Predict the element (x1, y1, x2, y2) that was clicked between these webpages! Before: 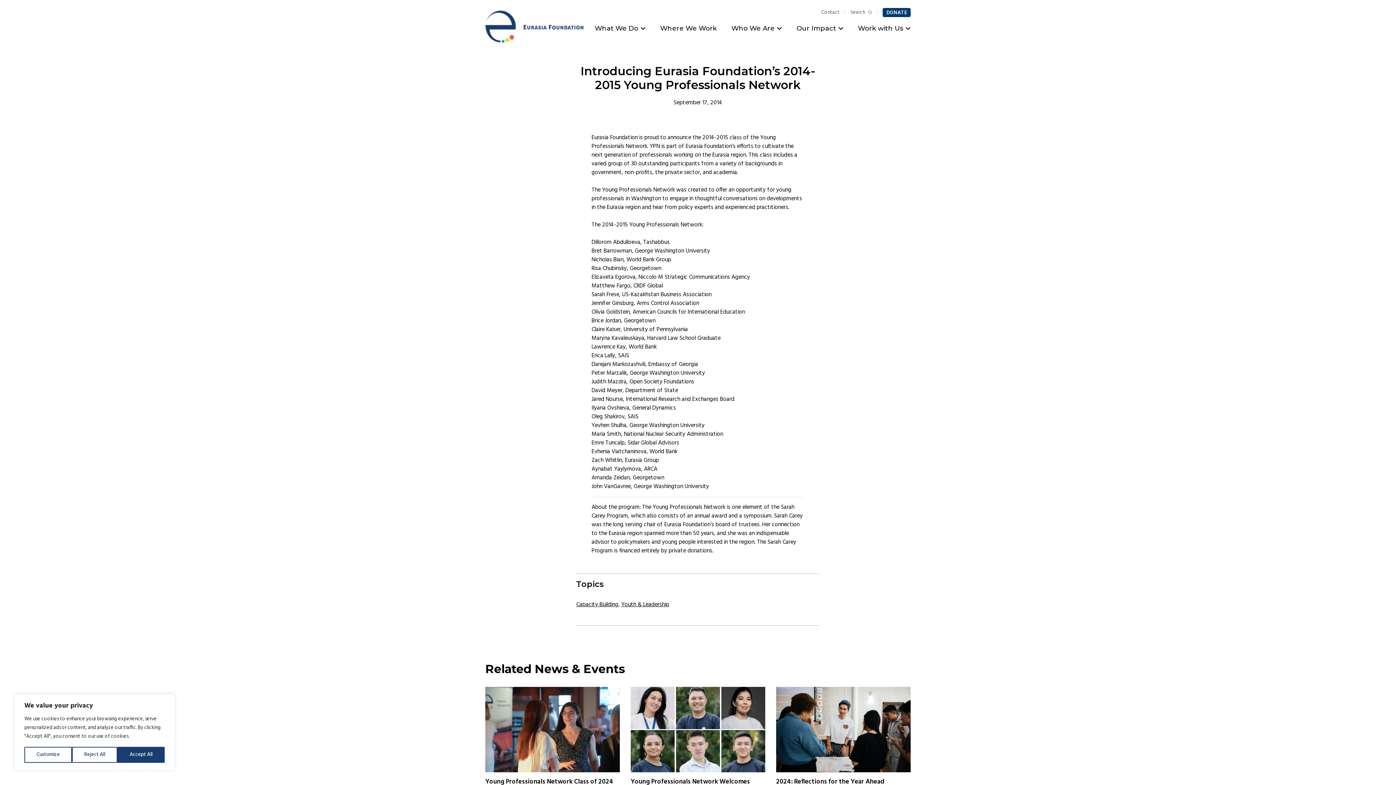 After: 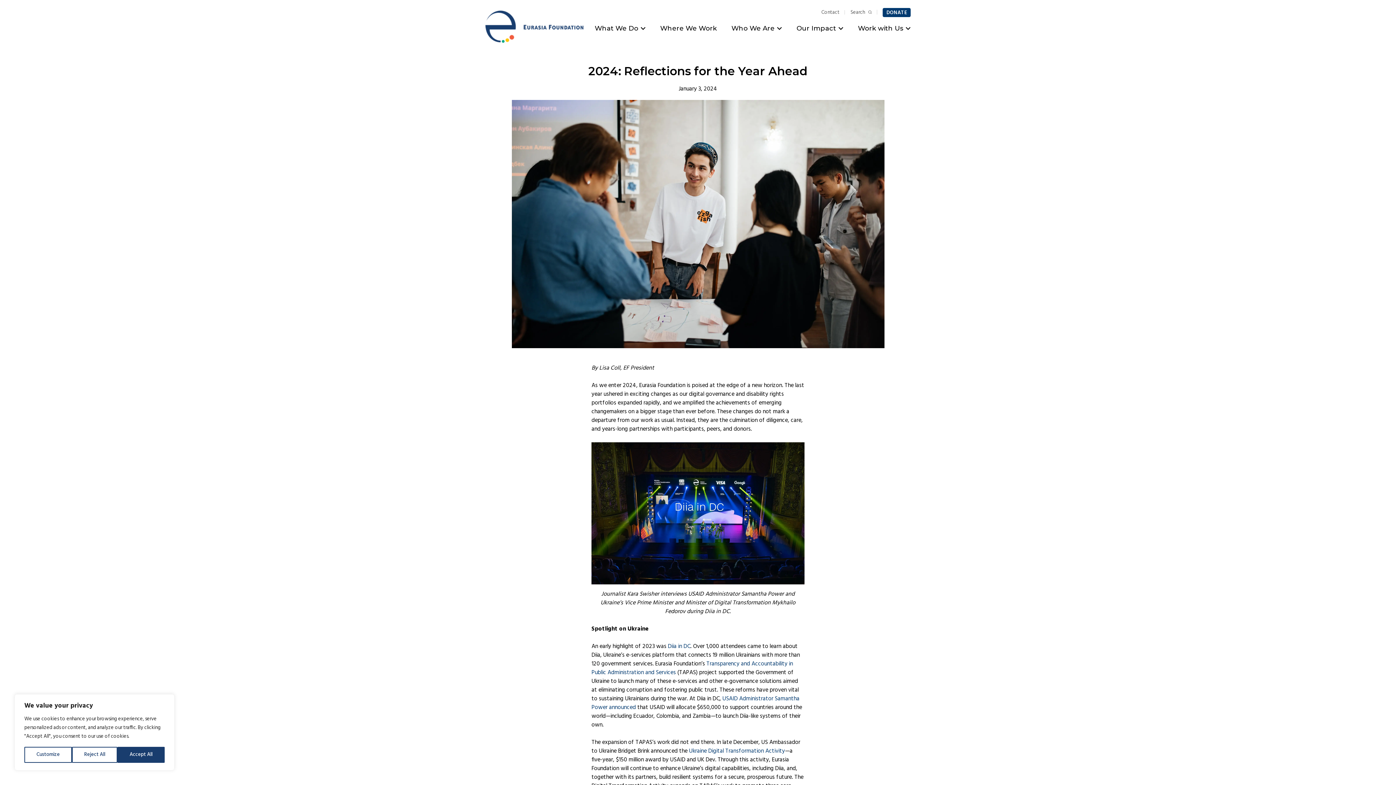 Action: bbox: (776, 777, 884, 787) label: 2024: Reflections for the Year Ahead